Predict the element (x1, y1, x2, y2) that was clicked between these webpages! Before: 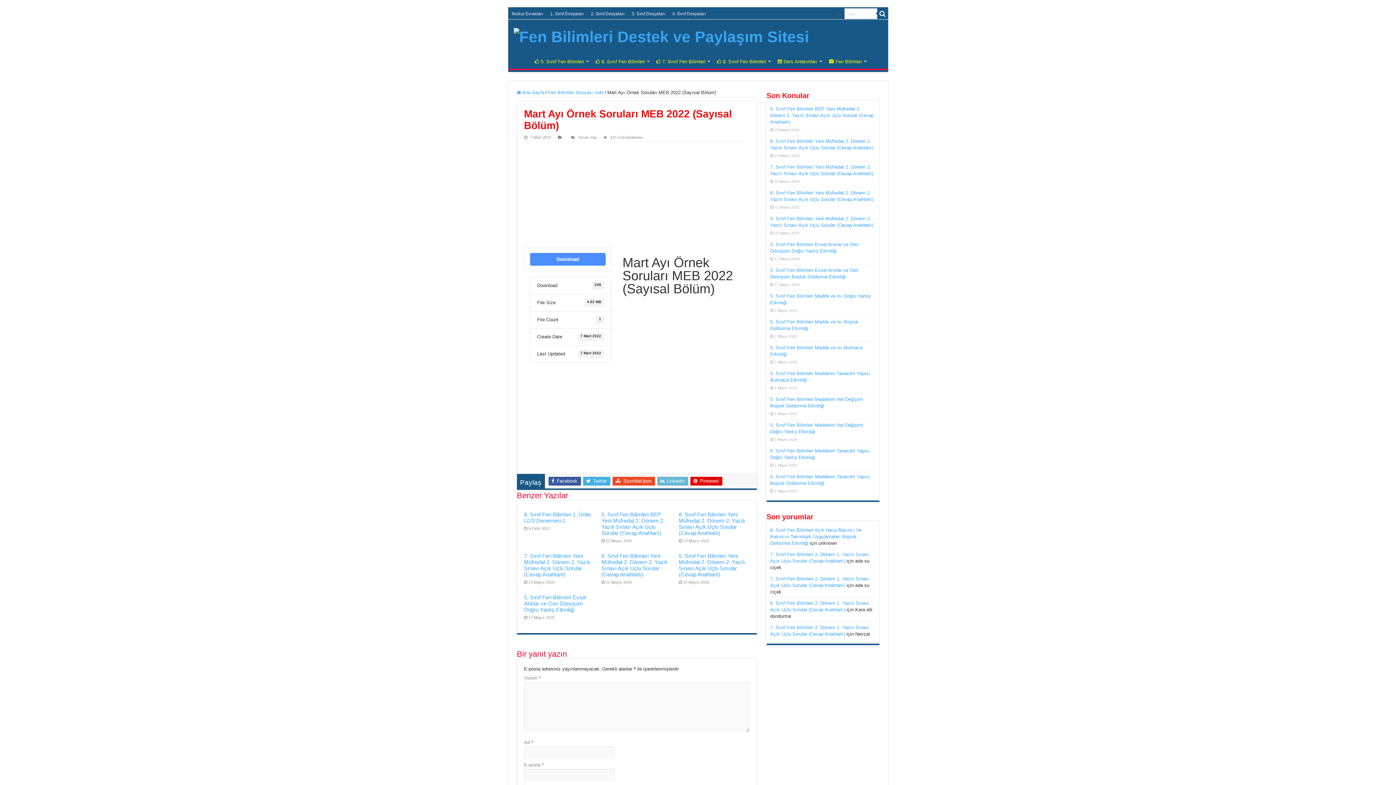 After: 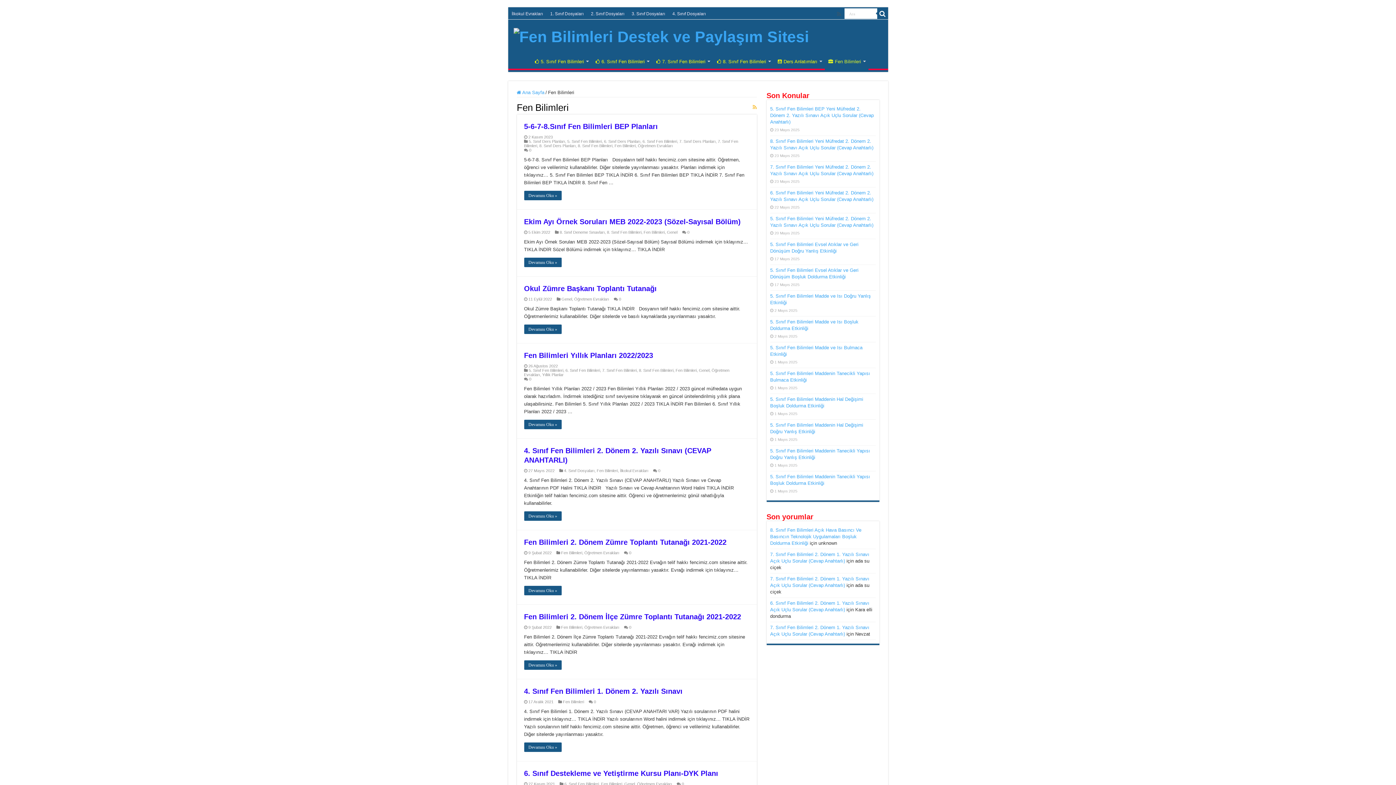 Action: bbox: (825, 53, 869, 68) label: Fen Bilimleri